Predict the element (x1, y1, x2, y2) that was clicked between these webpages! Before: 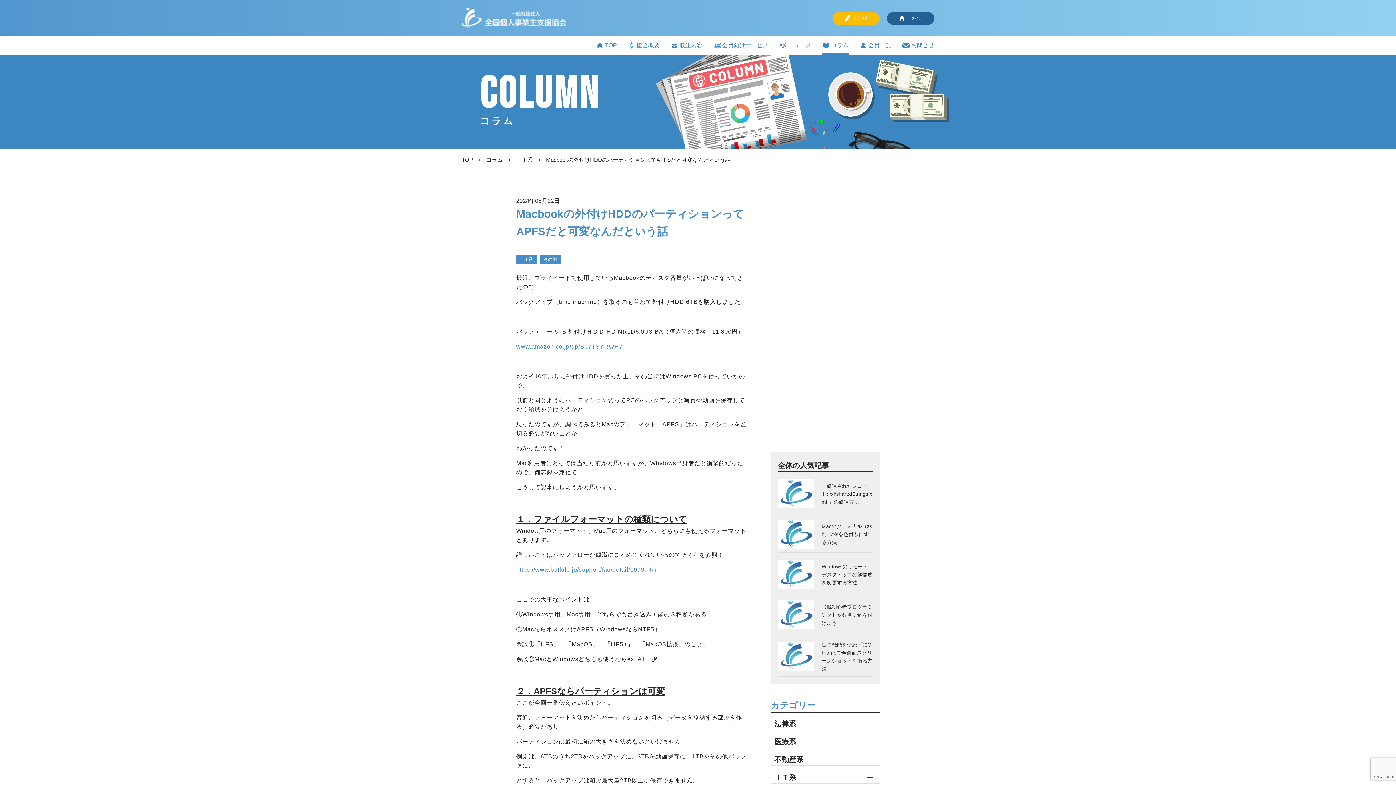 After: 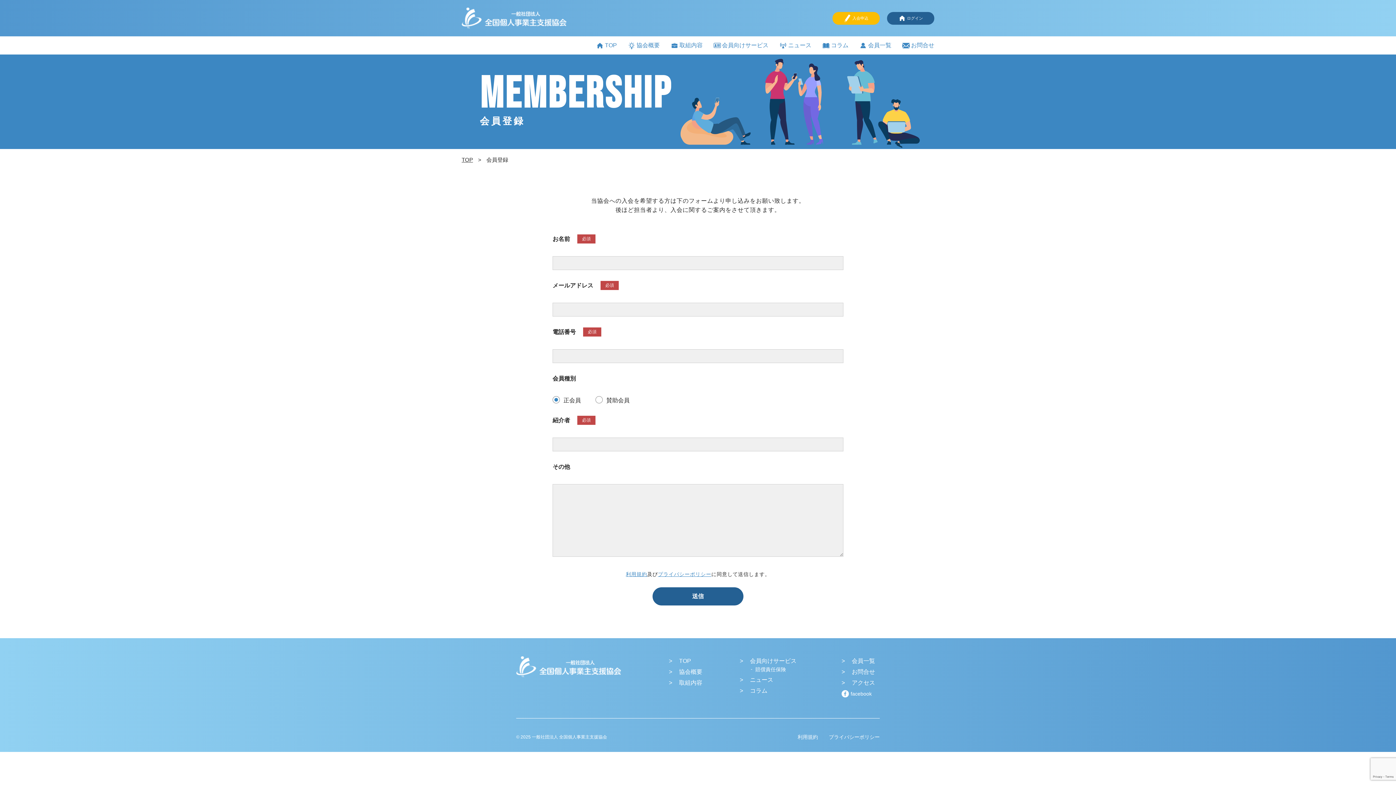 Action: label: 入会申込 bbox: (832, 11, 880, 24)